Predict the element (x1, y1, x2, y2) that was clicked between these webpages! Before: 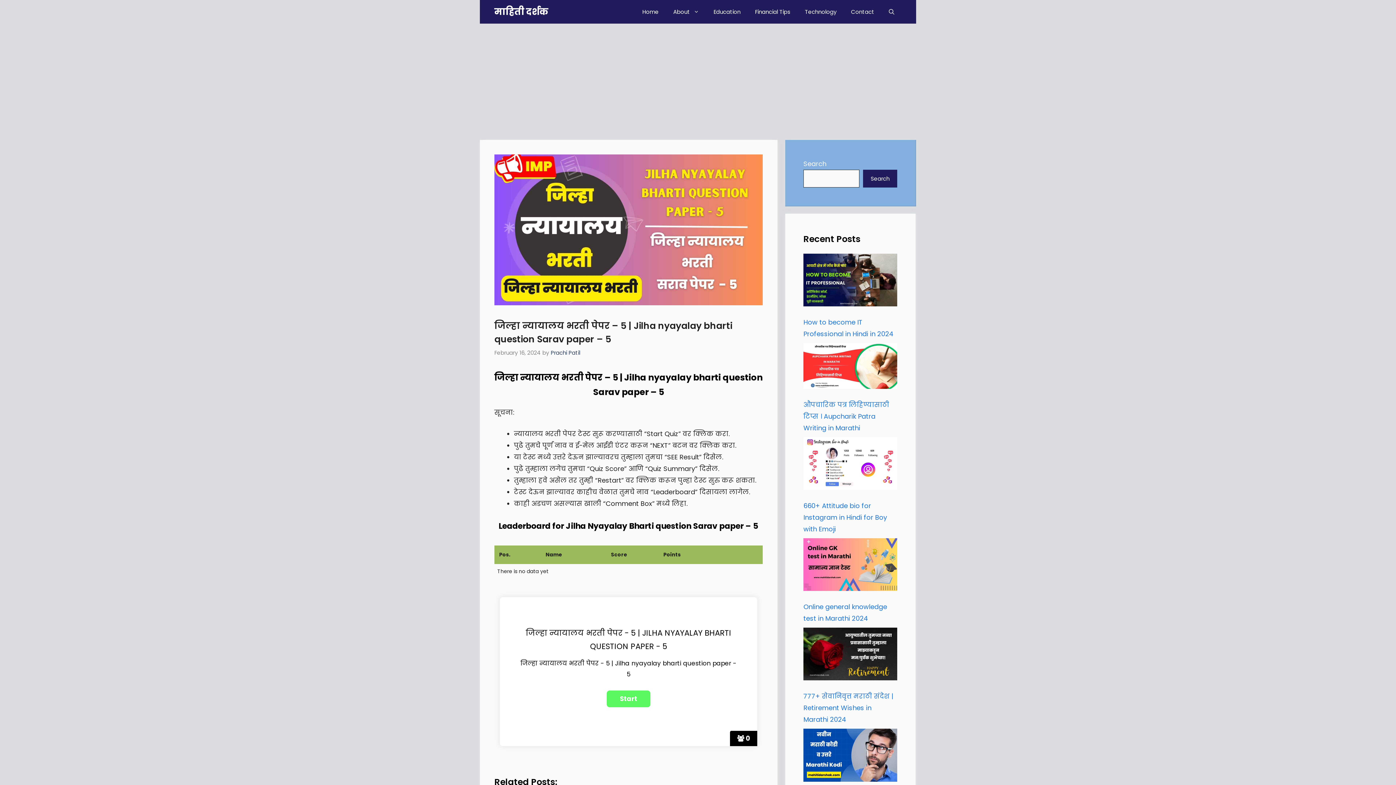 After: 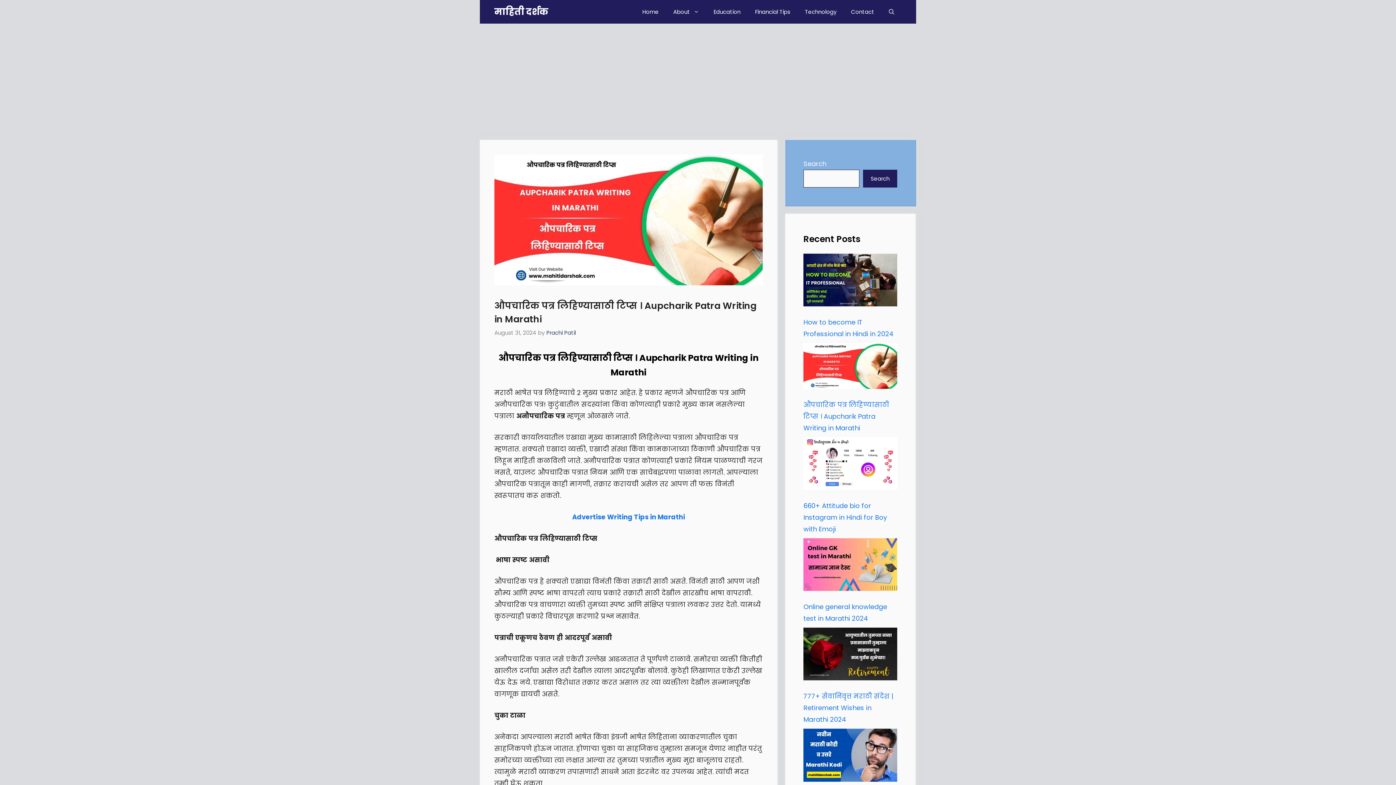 Action: label: औपचारिक पत्र लिहिण्यासाठी टिप्स । Aupcharik Patra Writing in Marathi bbox: (803, 343, 897, 392)